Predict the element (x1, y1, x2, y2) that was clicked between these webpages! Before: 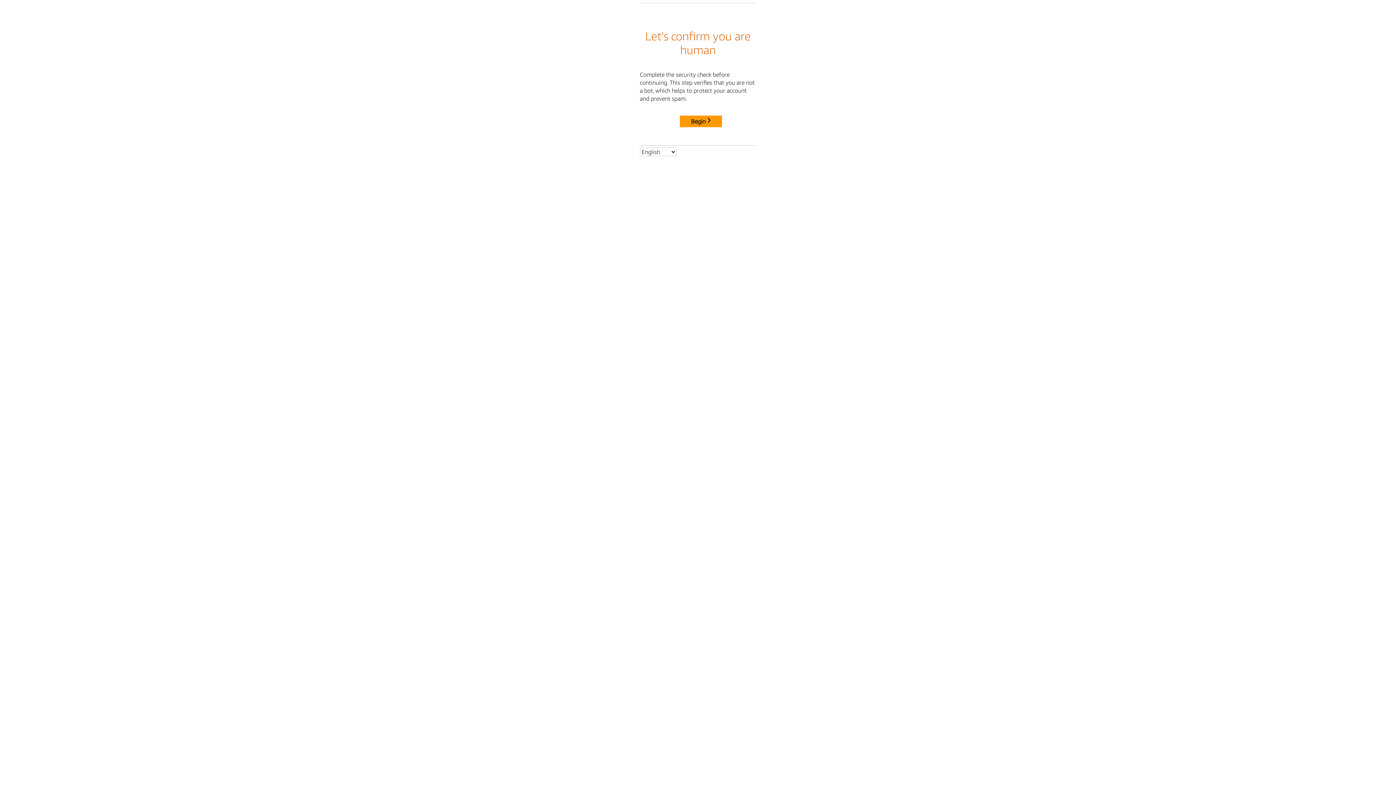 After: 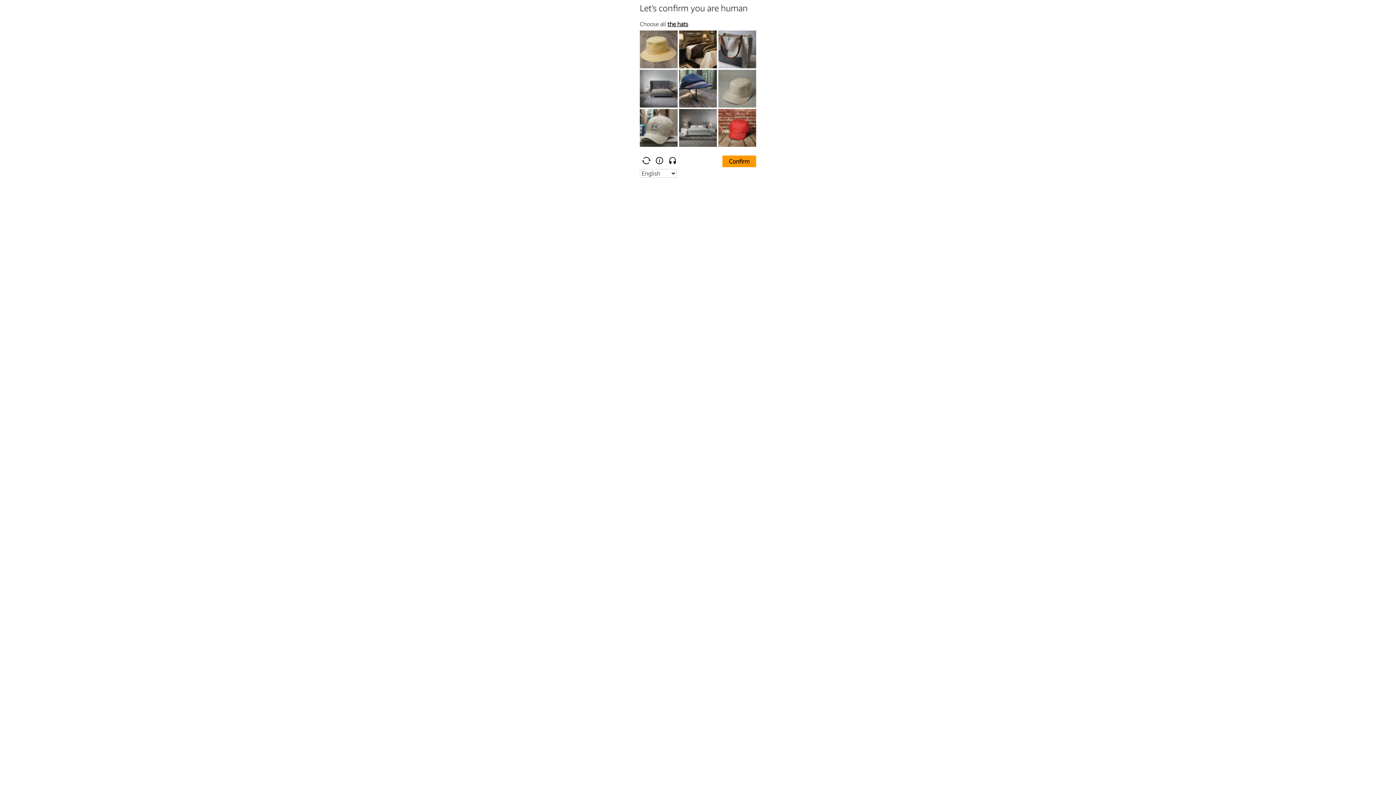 Action: label: Begin bbox: (680, 115, 722, 127)